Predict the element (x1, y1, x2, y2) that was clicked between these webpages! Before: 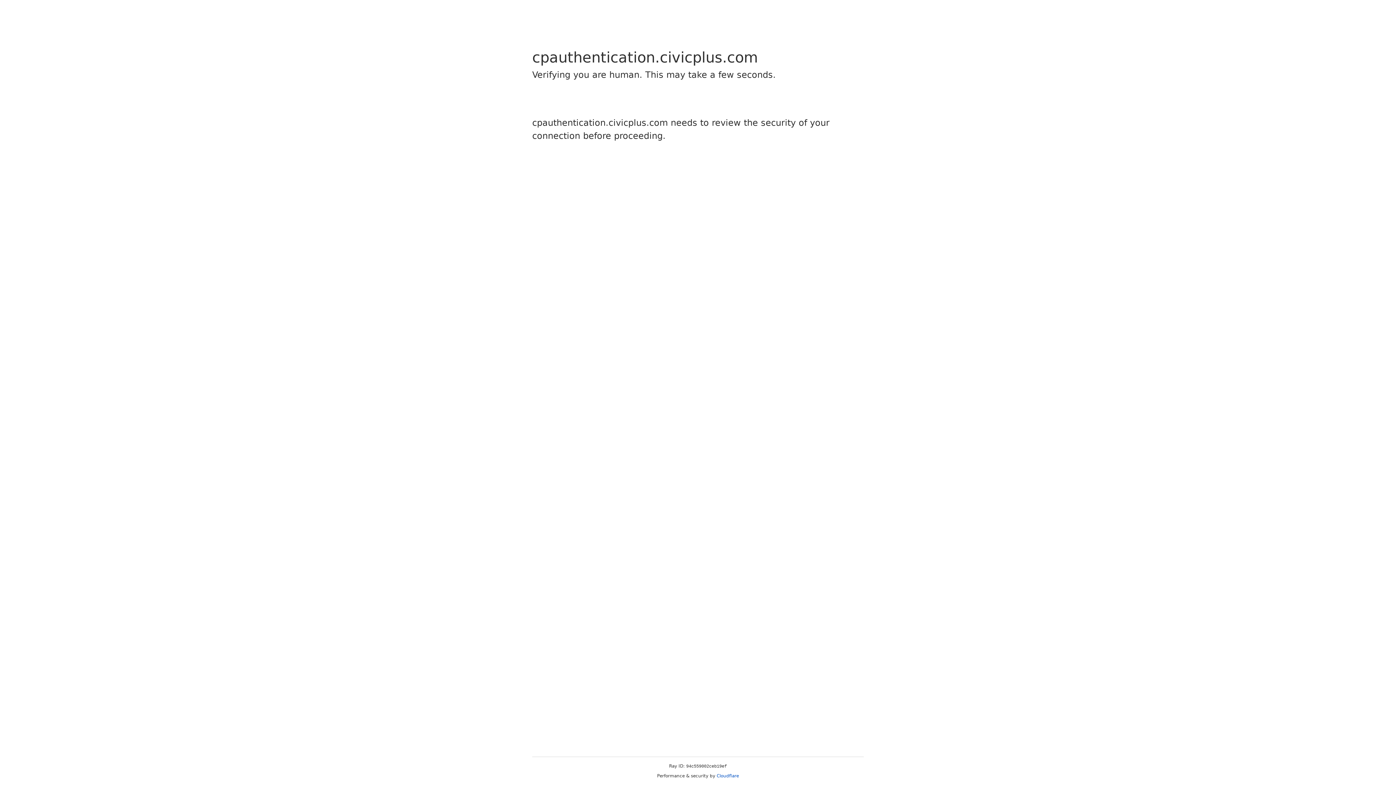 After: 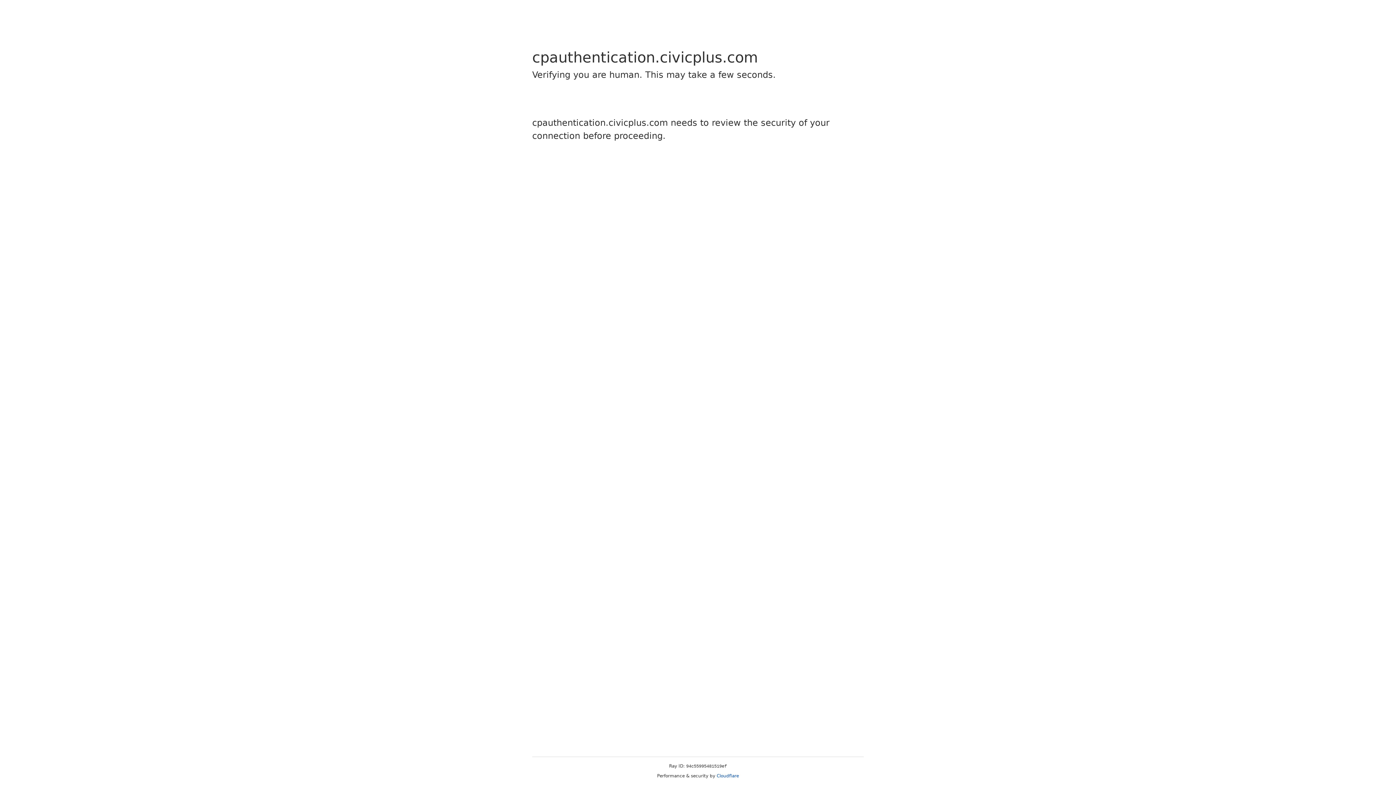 Action: bbox: (716, 773, 739, 778) label: Cloudflare